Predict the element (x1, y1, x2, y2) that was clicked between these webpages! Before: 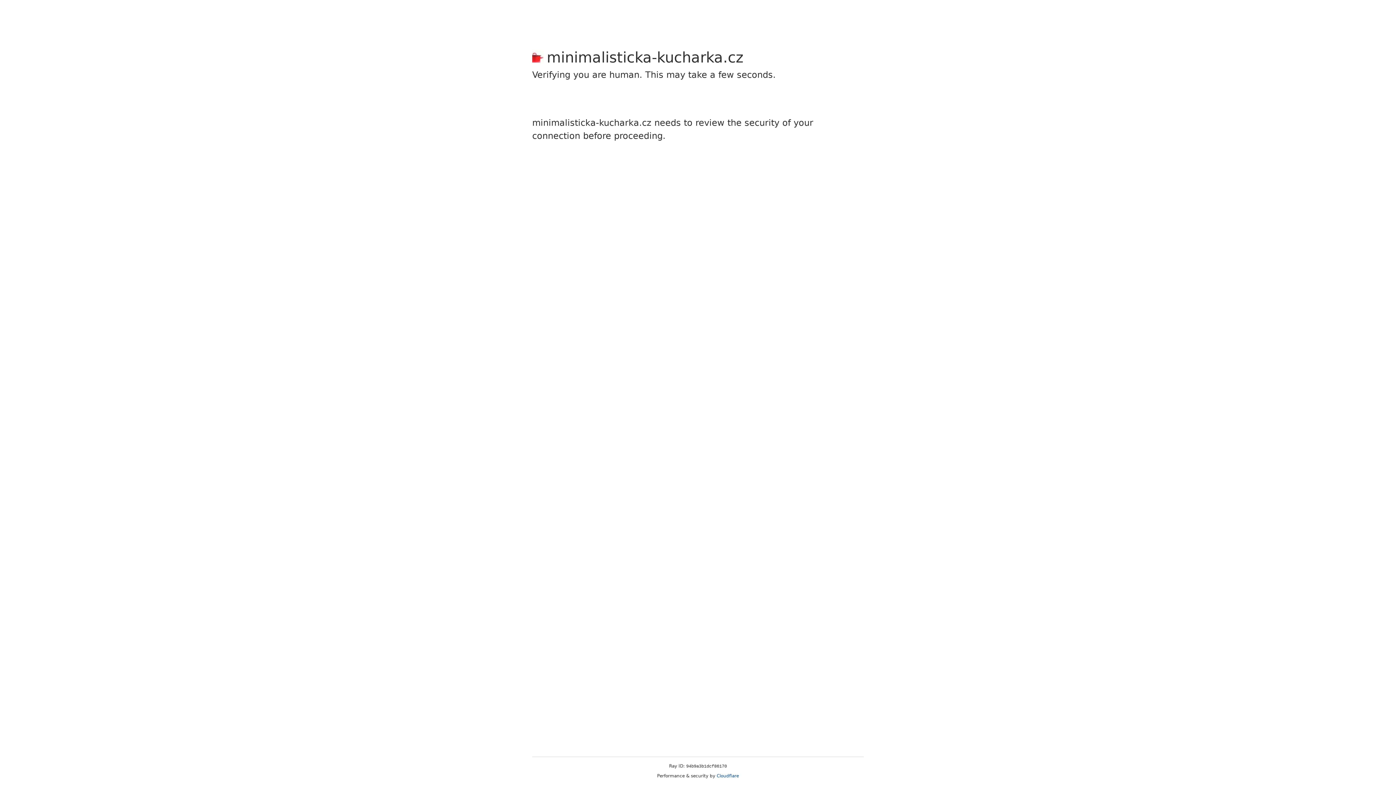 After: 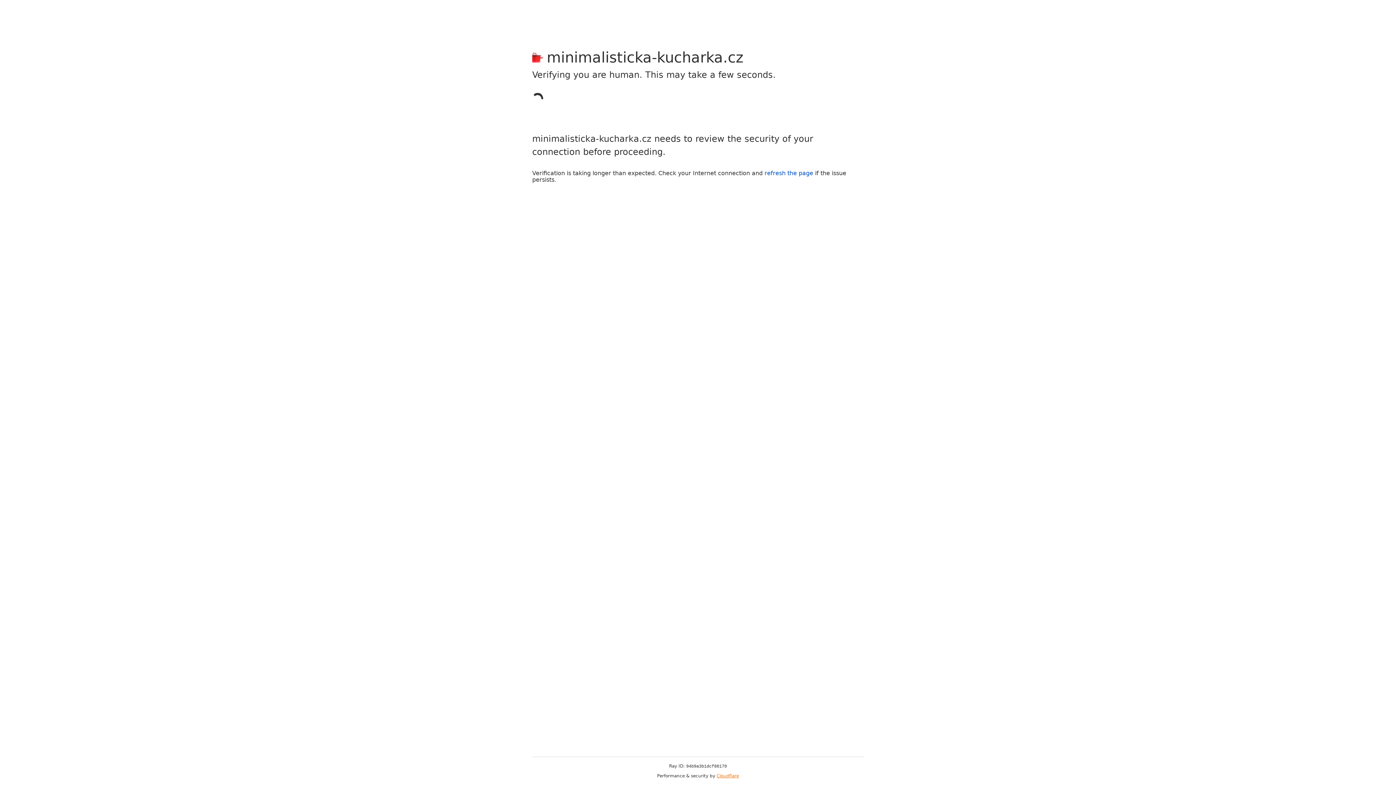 Action: bbox: (716, 773, 739, 778) label: Cloudflare